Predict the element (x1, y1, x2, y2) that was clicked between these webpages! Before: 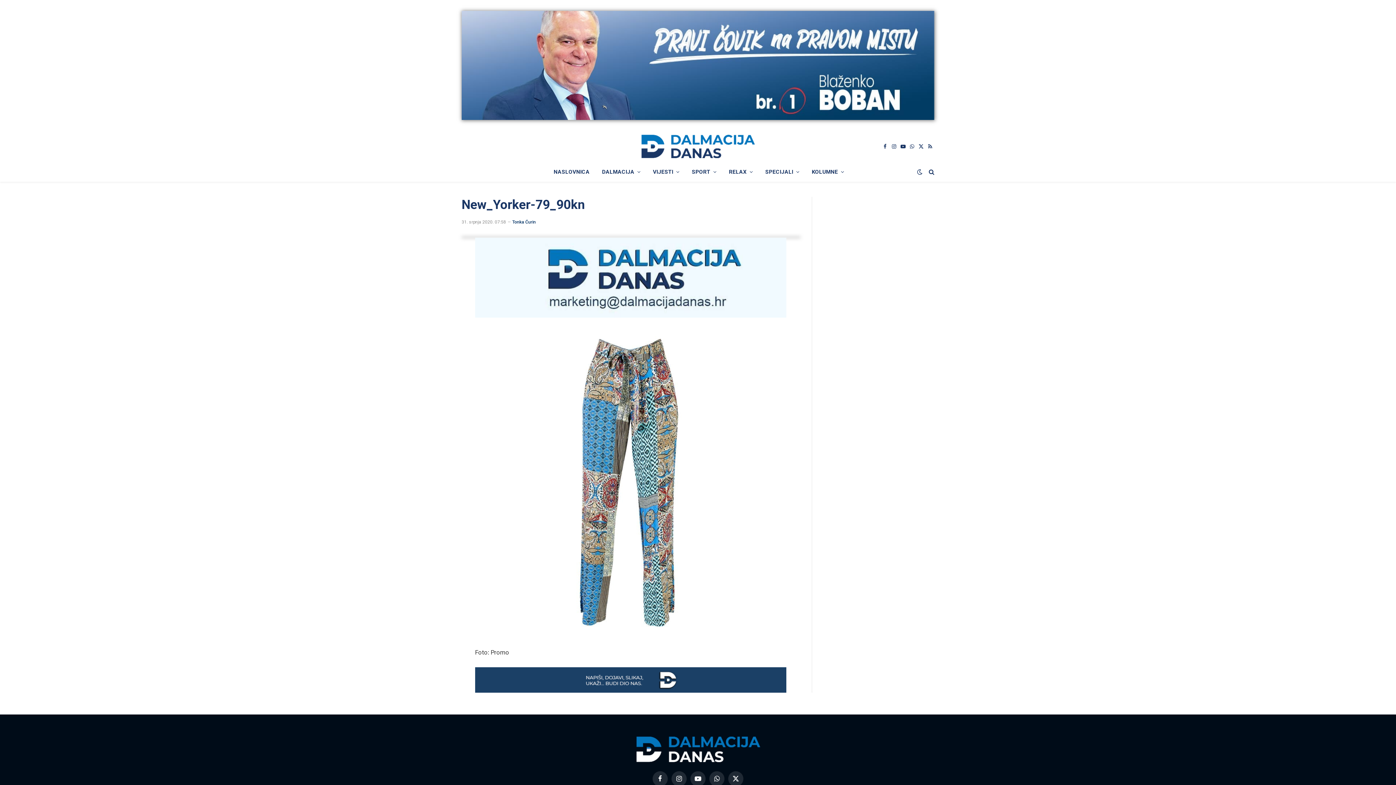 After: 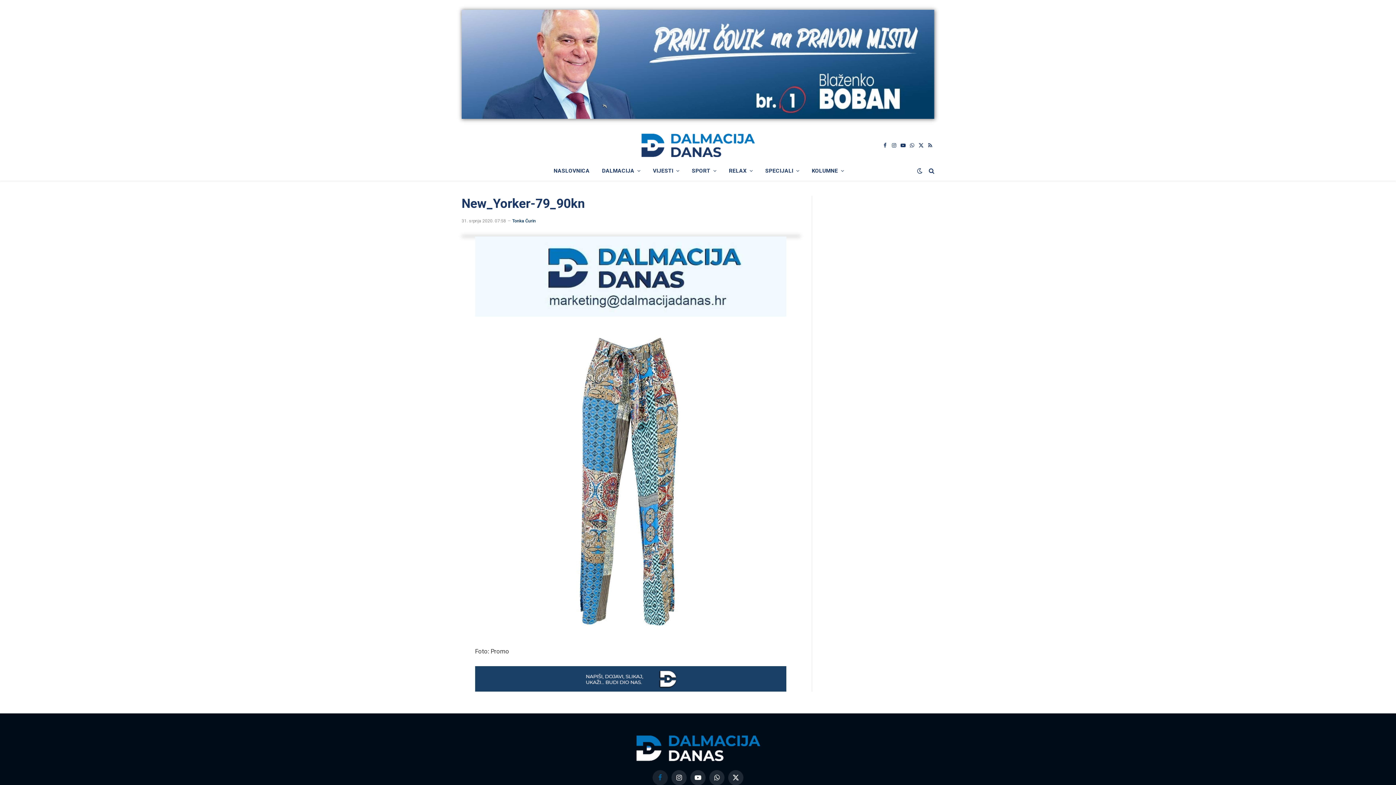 Action: label: Facebook bbox: (652, 771, 668, 786)